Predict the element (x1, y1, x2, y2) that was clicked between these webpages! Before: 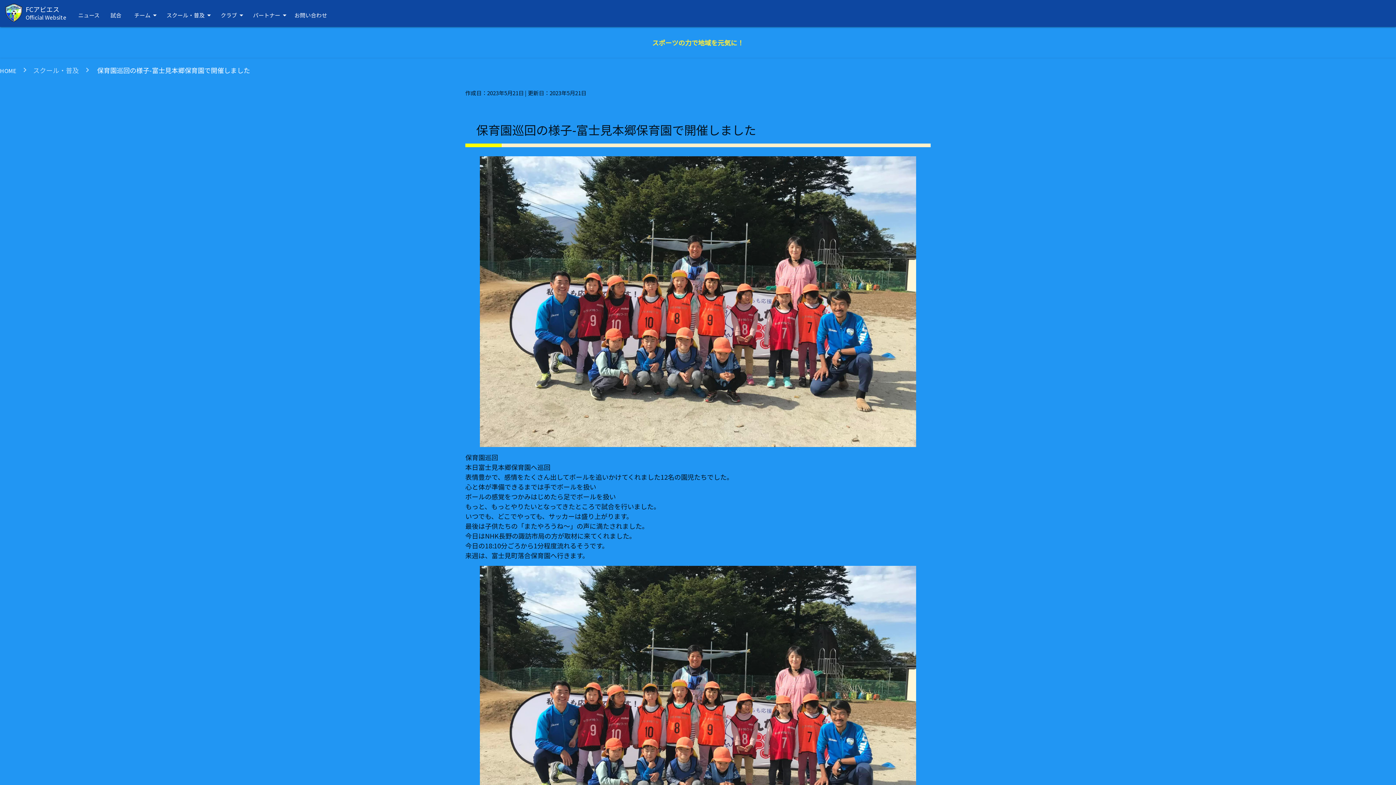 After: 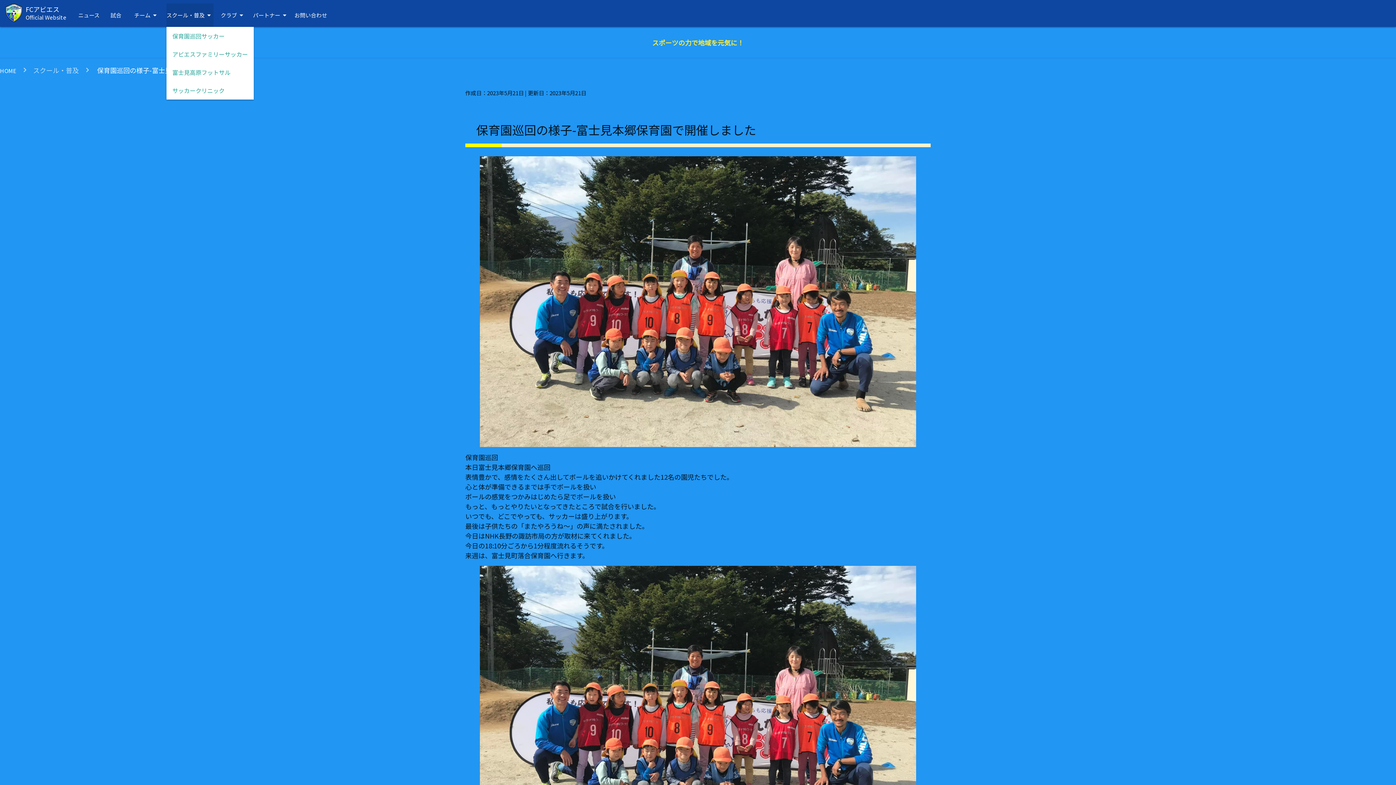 Action: label: スクール・普及
arrow_drop_down bbox: (166, 3, 213, 26)